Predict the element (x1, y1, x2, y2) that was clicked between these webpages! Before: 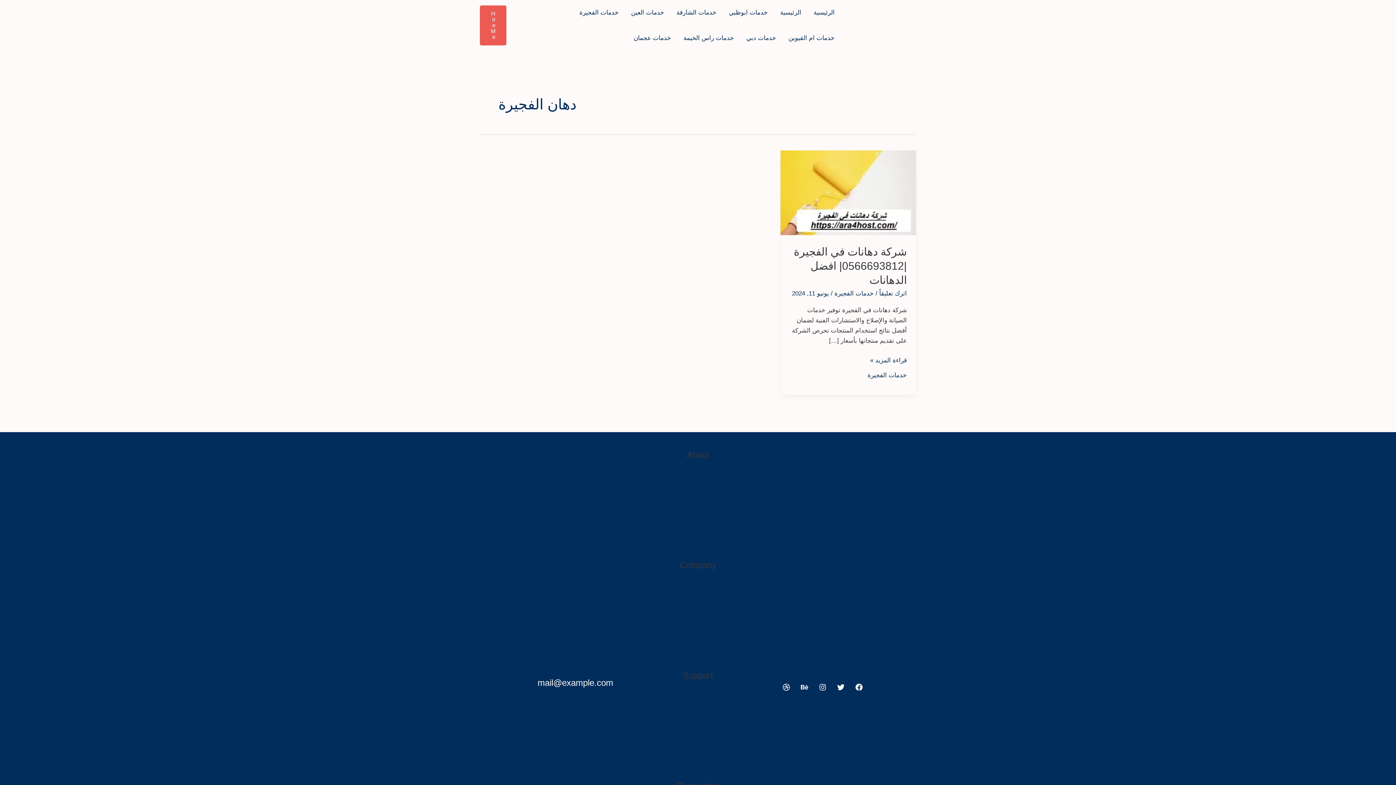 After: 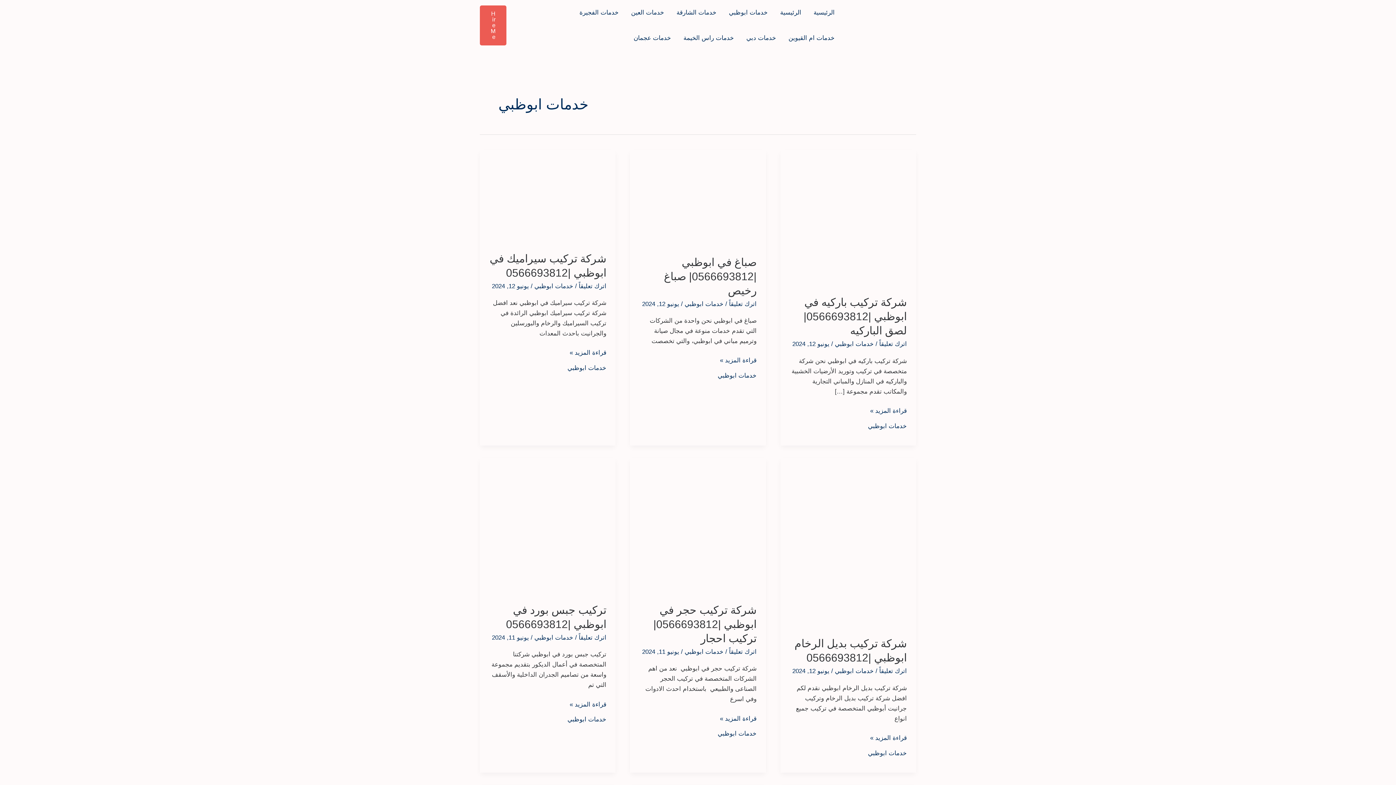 Action: bbox: (722, 0, 774, 25) label: خدمات ابوظبي